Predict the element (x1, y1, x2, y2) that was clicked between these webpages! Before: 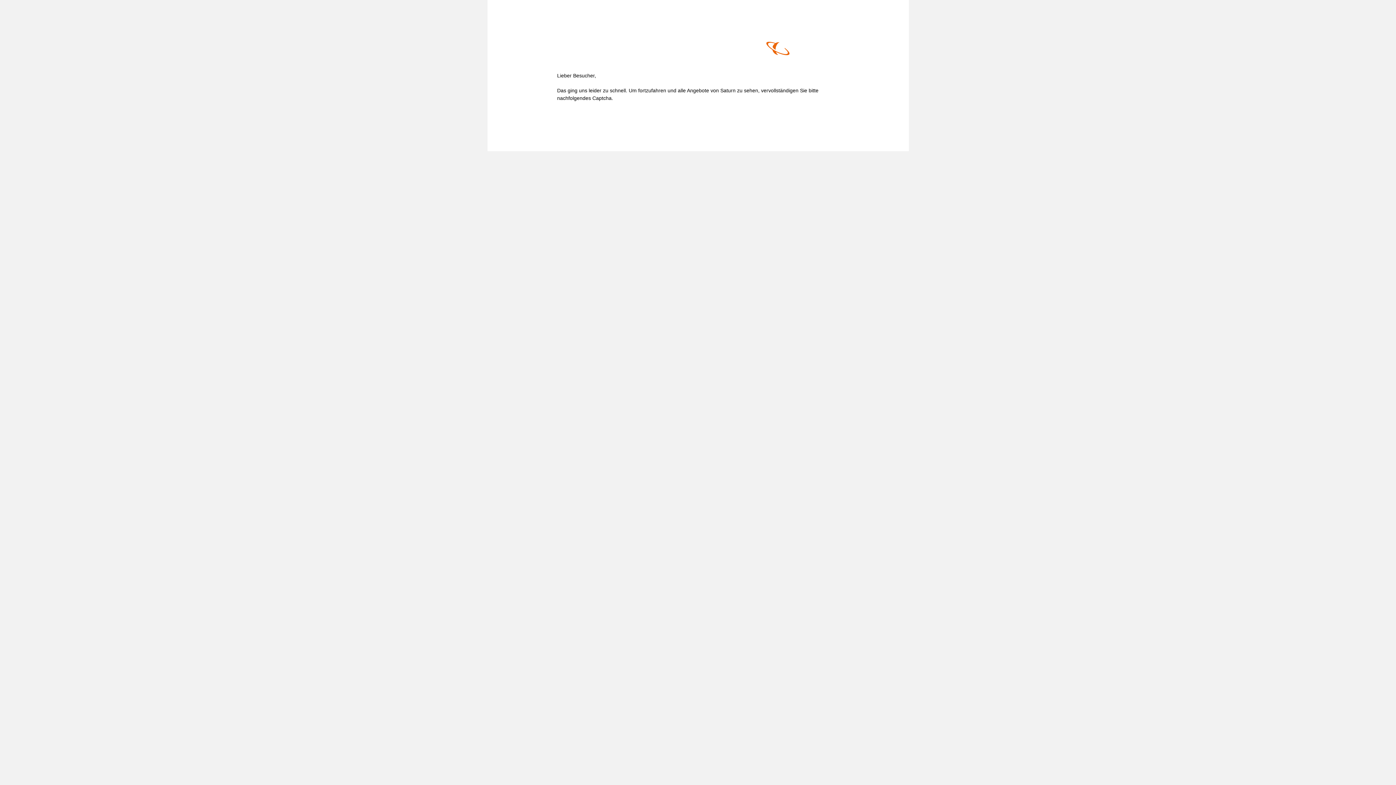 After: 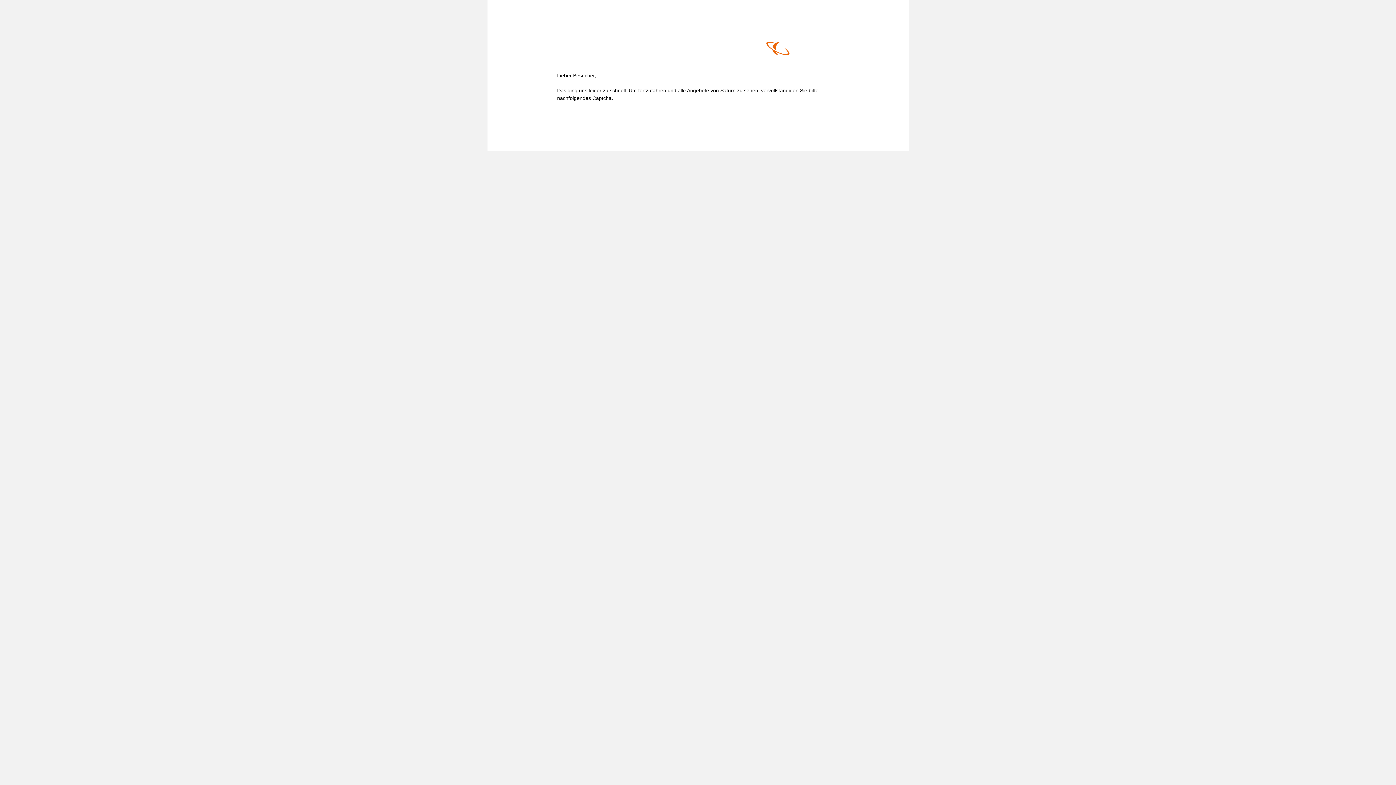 Action: bbox: (766, 41, 839, 57)